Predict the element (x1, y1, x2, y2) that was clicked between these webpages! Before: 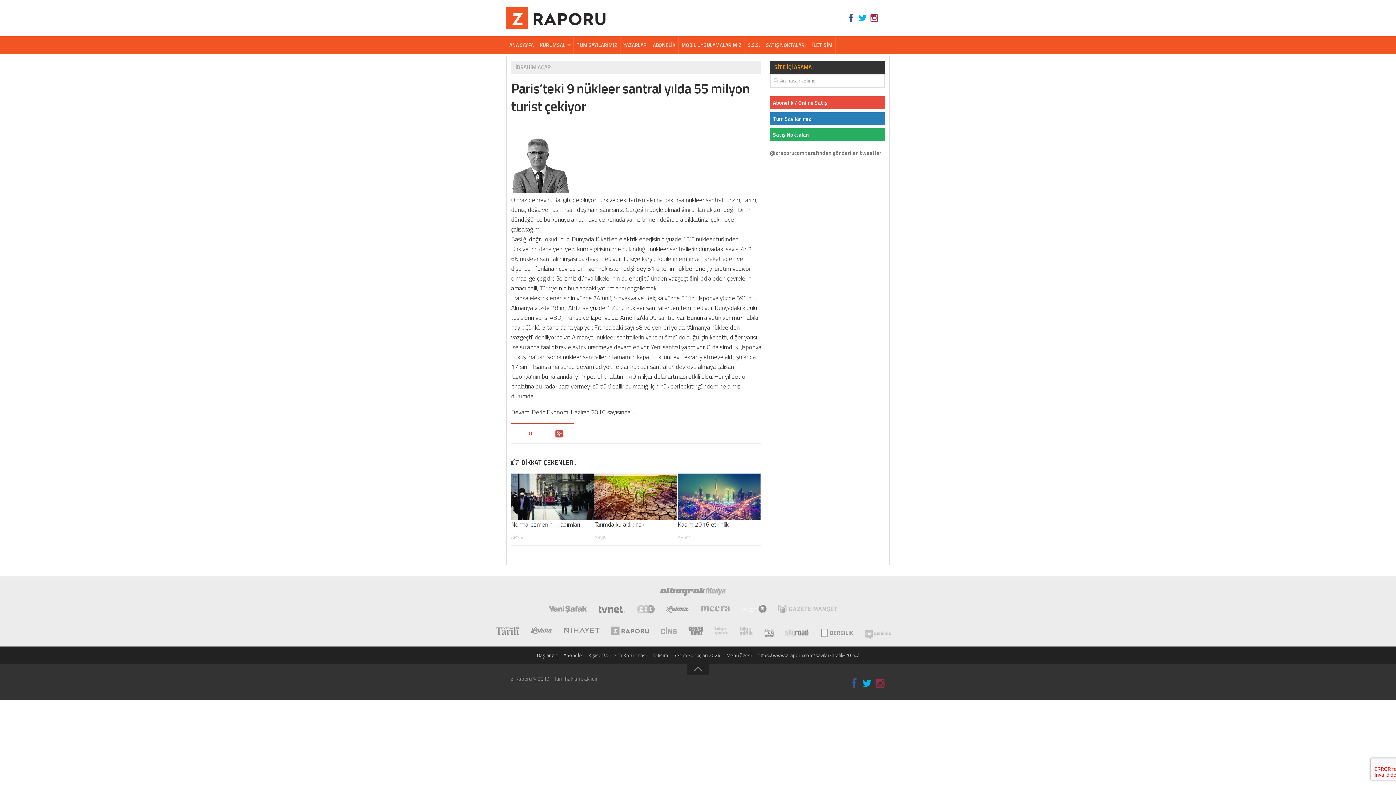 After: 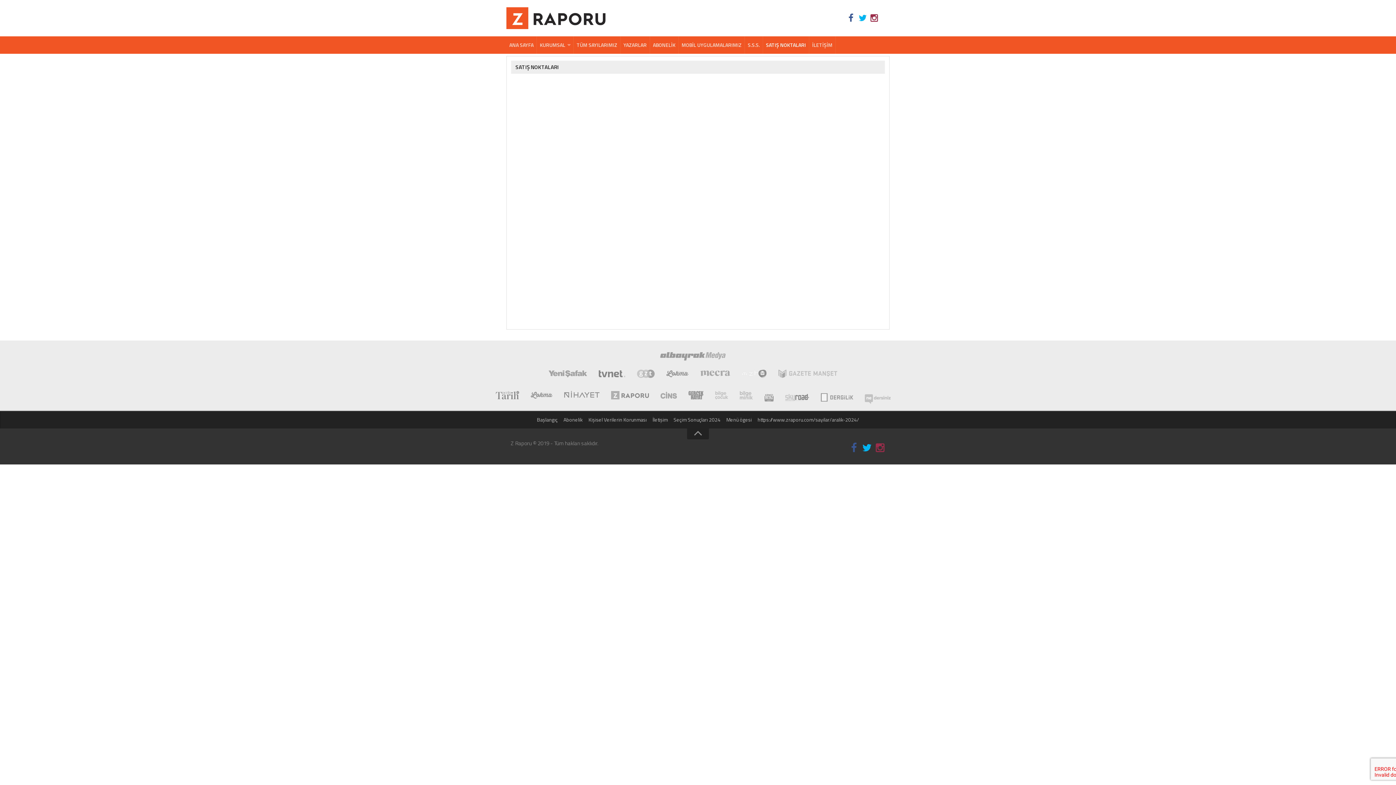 Action: label: SATIŞ NOKTALARI bbox: (763, 36, 809, 53)